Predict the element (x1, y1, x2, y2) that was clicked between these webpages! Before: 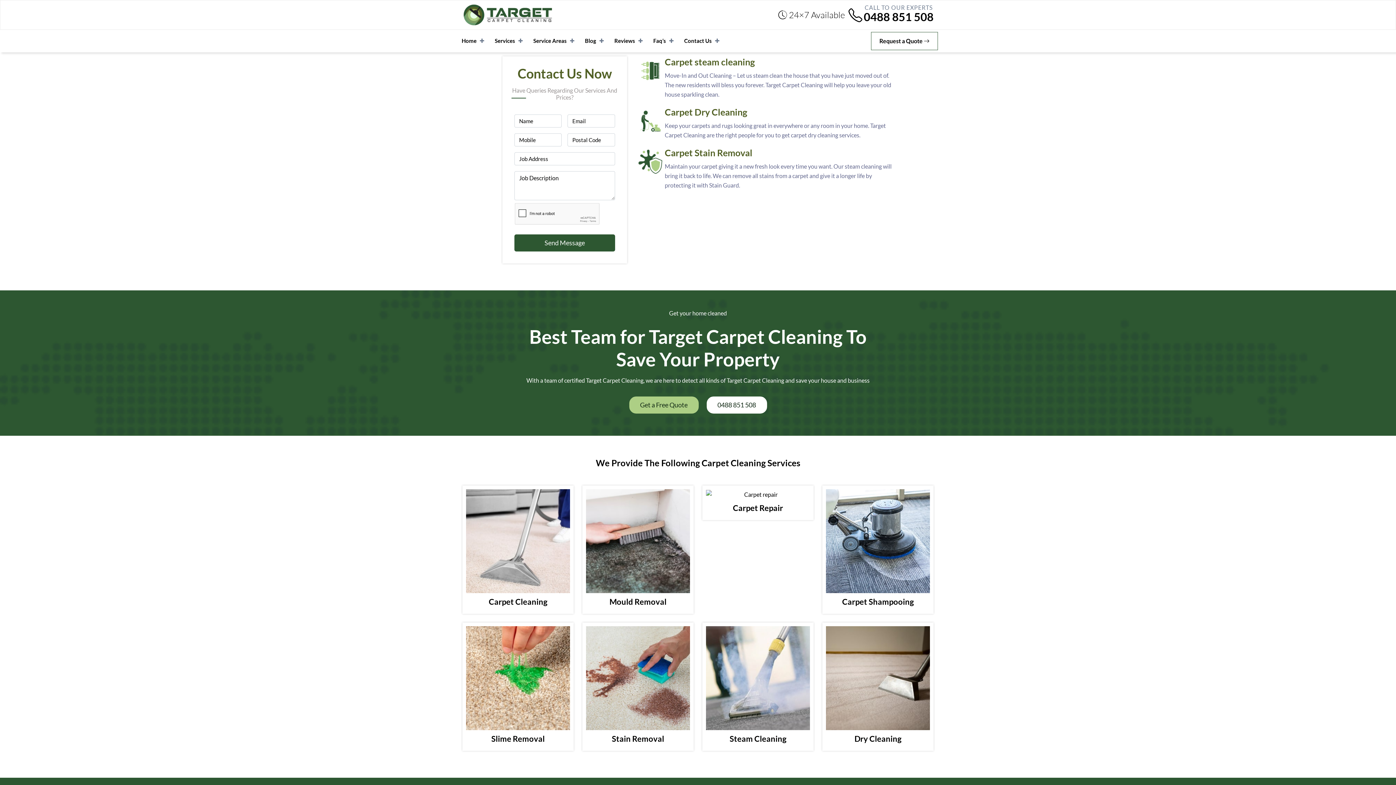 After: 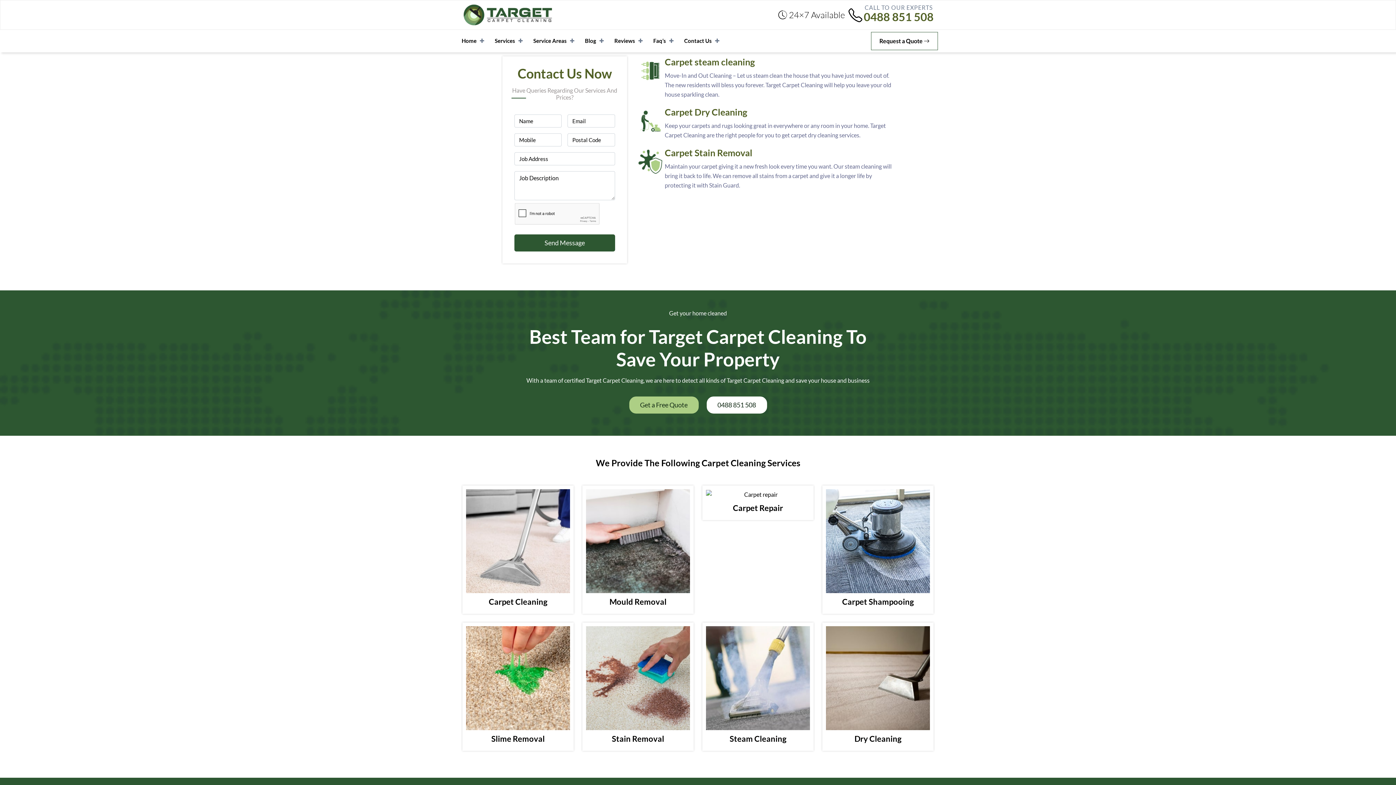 Action: bbox: (864, 7, 933, 25) label: CALL TO OUR EXPERTS
0488 851 508